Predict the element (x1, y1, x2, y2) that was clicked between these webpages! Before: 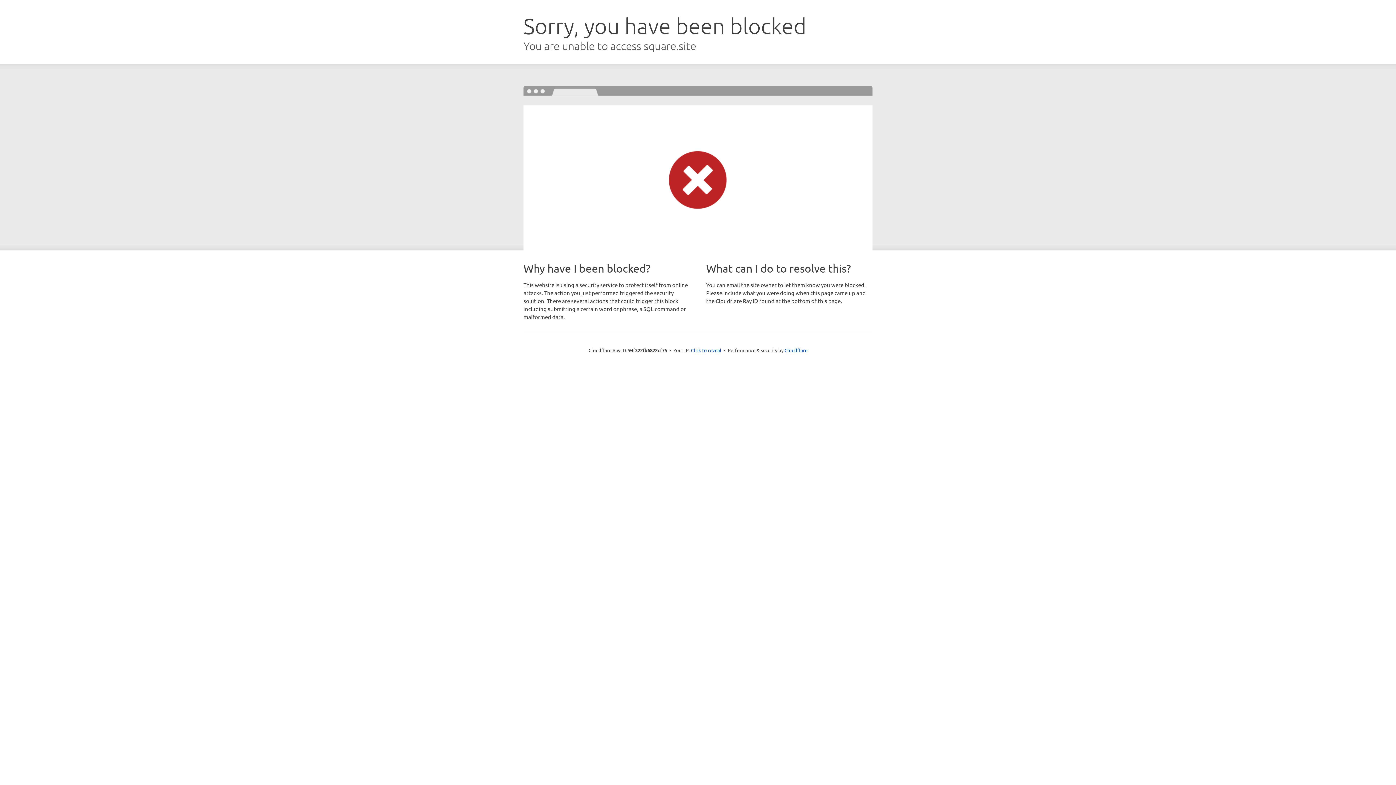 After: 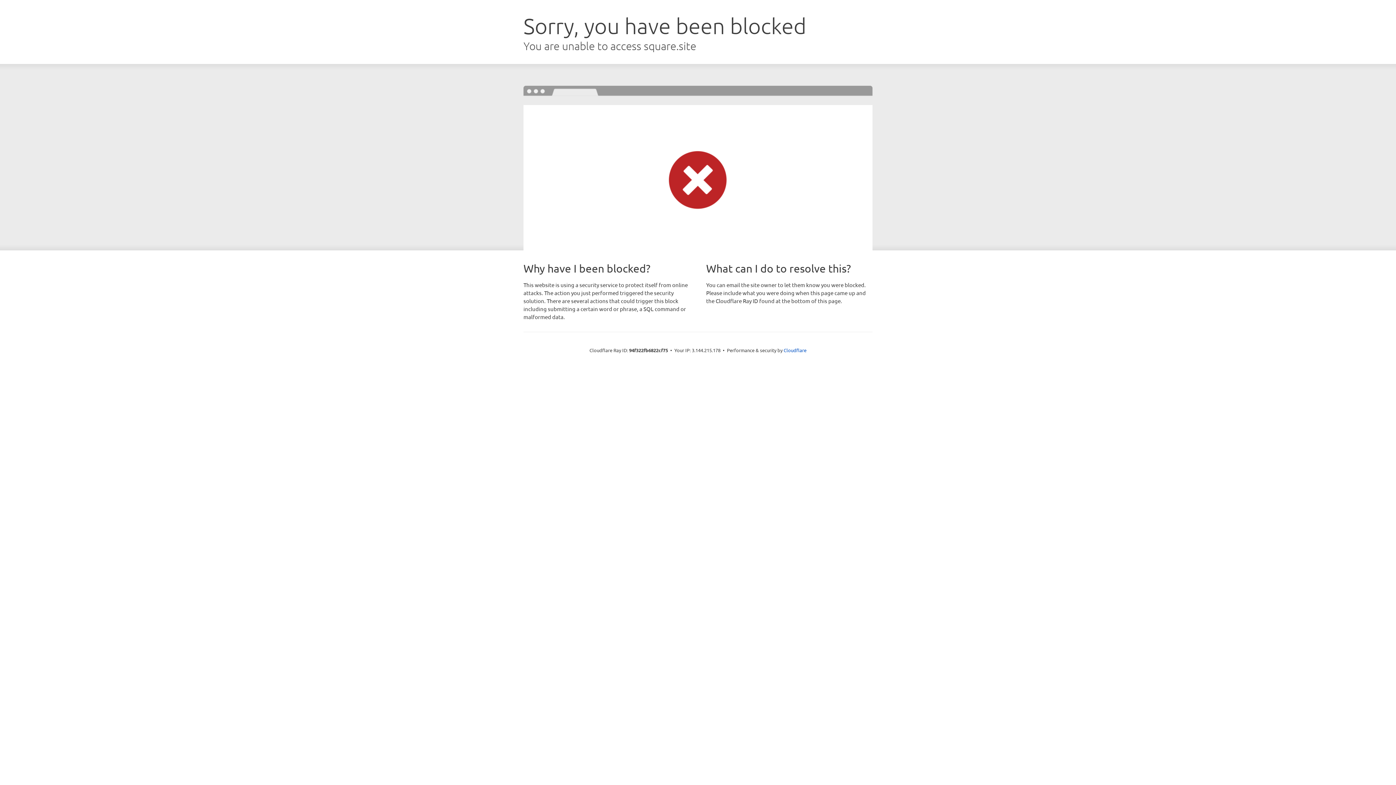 Action: label: Click to reveal bbox: (691, 346, 721, 353)